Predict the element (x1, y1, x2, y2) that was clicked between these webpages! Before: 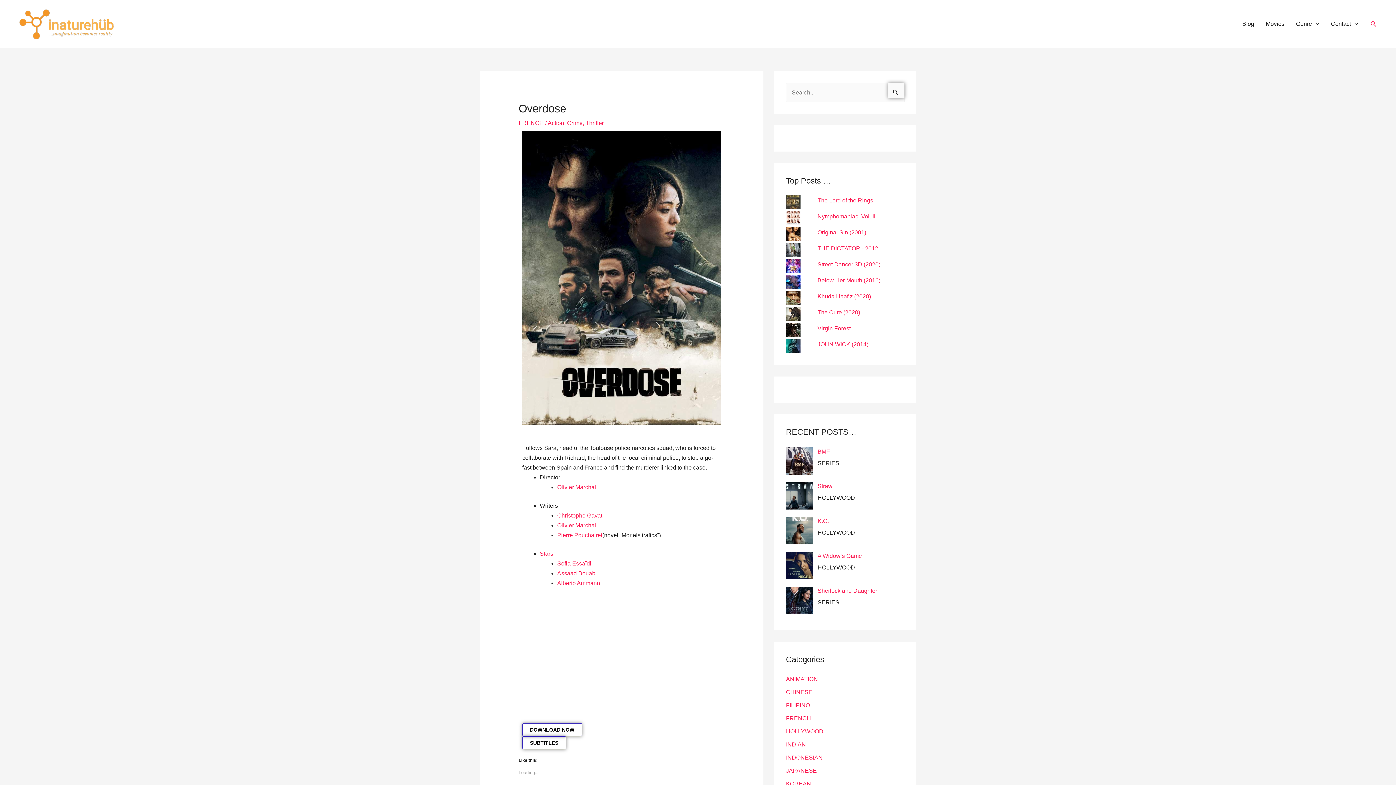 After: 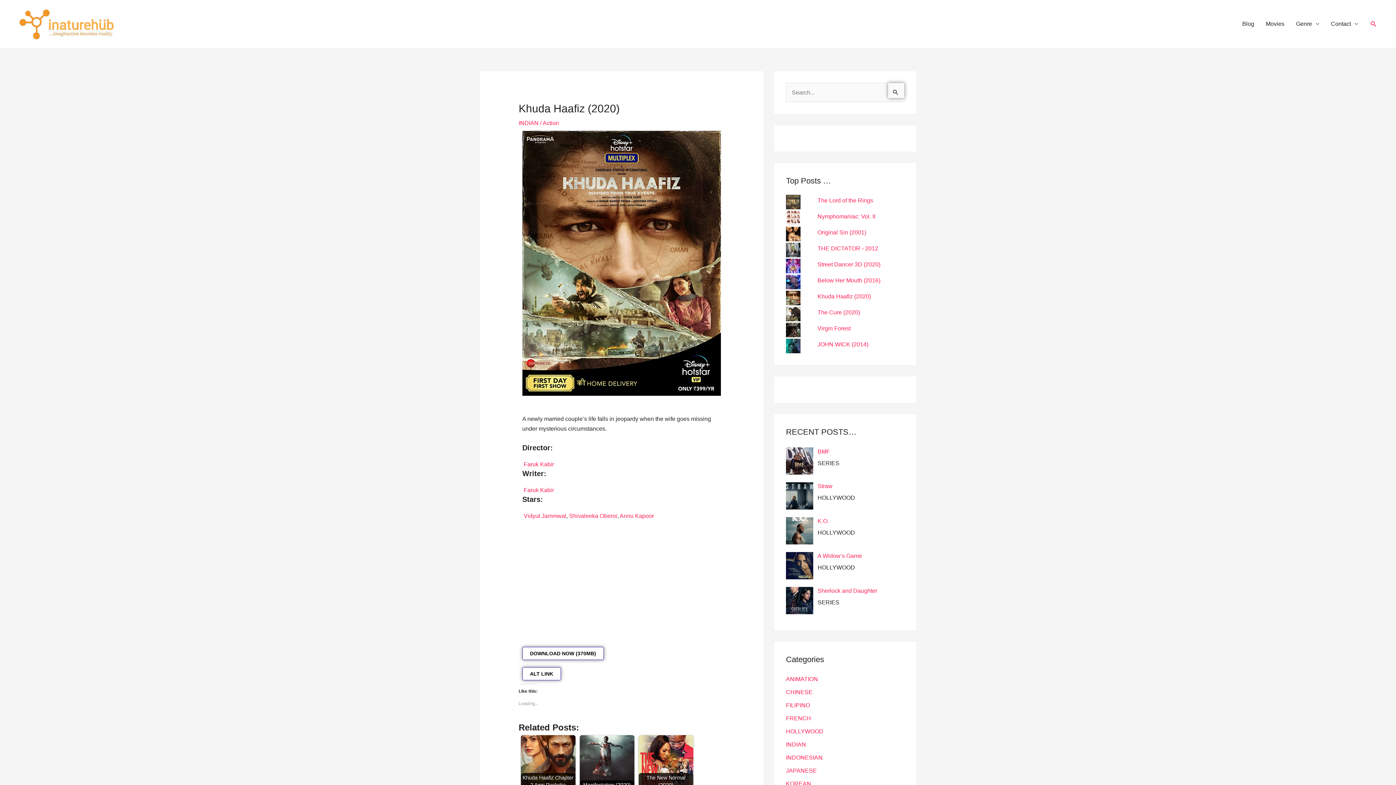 Action: label: Khuda Haafiz (2020) bbox: (817, 293, 871, 299)